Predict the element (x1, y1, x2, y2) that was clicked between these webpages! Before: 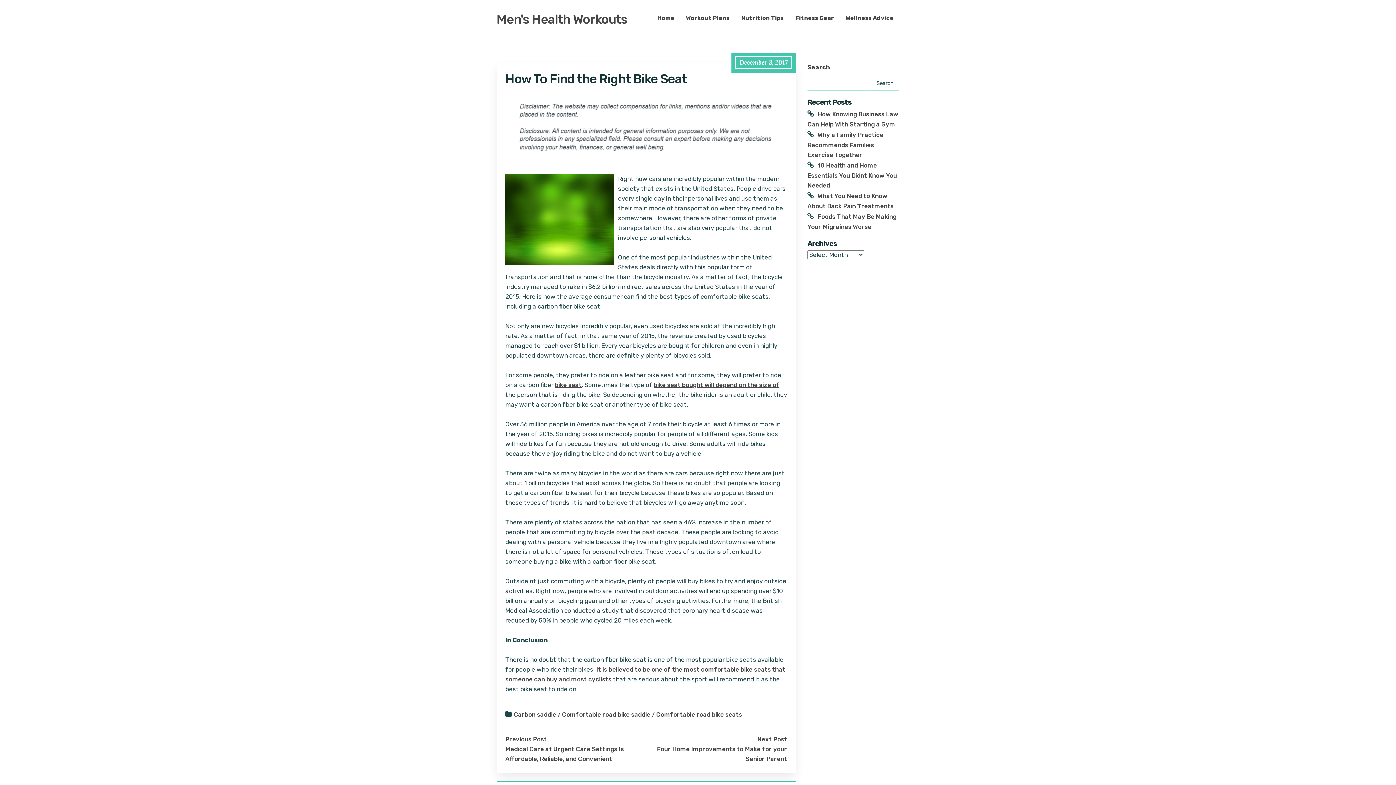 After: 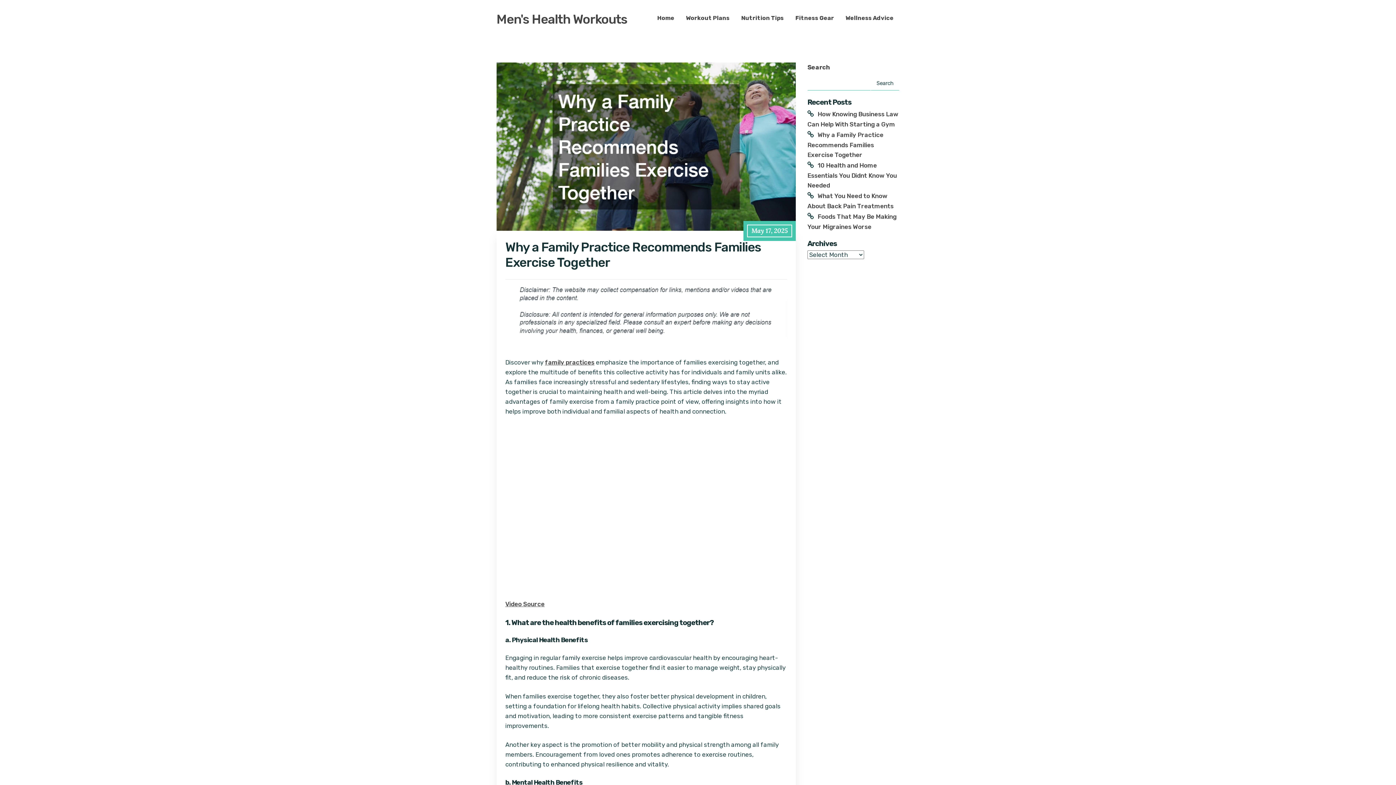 Action: bbox: (807, 131, 883, 158) label: Why a Family Practice Recommends Families Exercise Together